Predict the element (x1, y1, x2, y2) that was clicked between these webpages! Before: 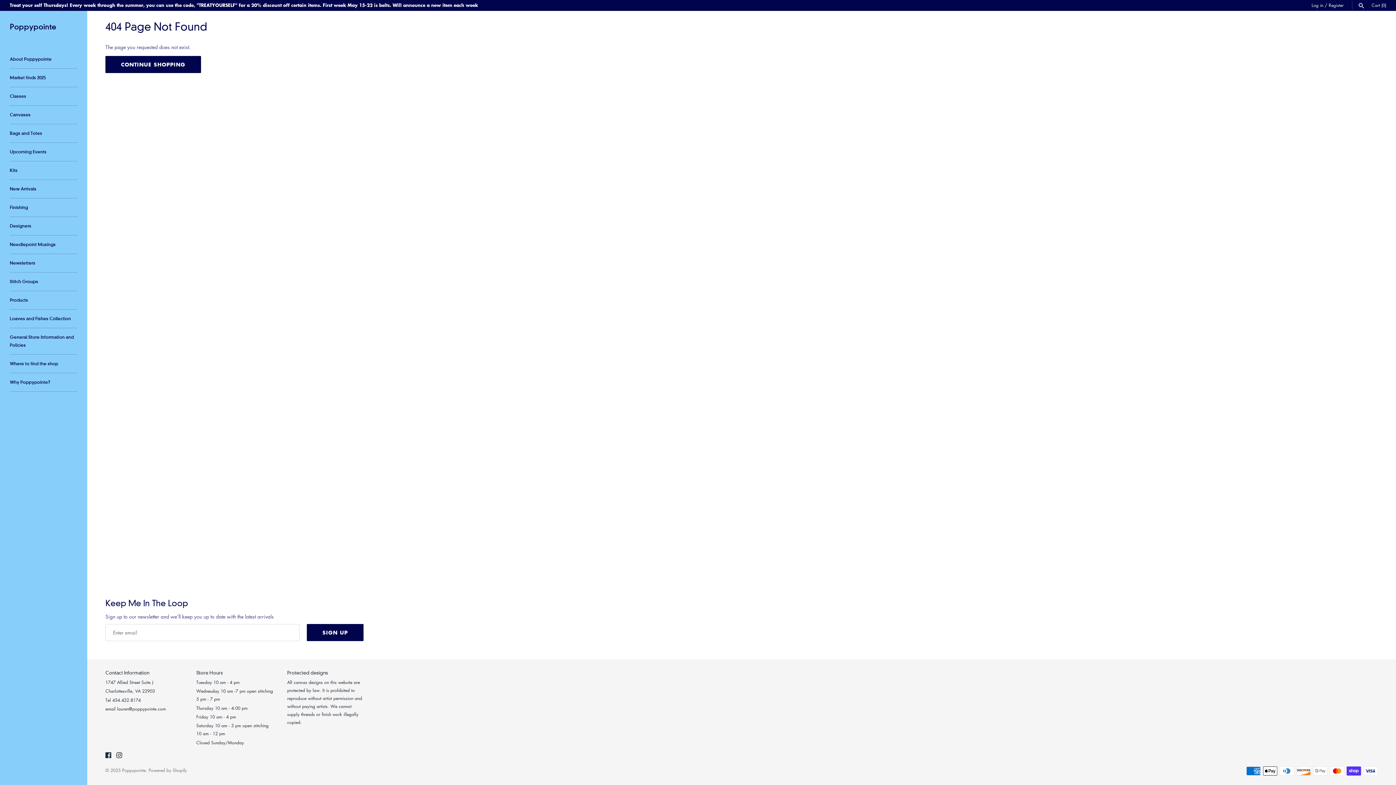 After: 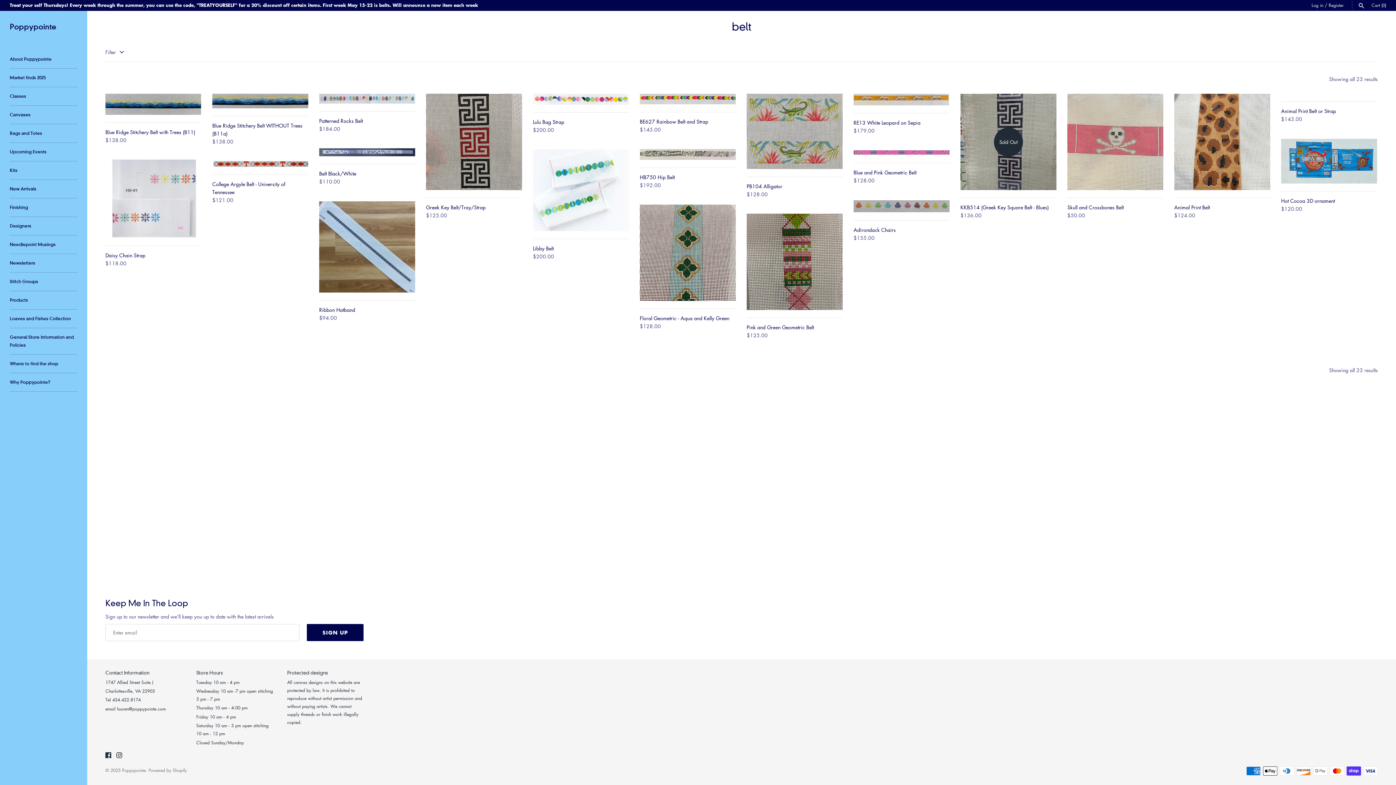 Action: label: Treat your self Thursdays! Every week through the summer, you can use the code, "TREATYOURSELF" for a 20% discount off certain items. First week May 15-22 is belts. Will announce a new item each week bbox: (9, 1, 478, 8)